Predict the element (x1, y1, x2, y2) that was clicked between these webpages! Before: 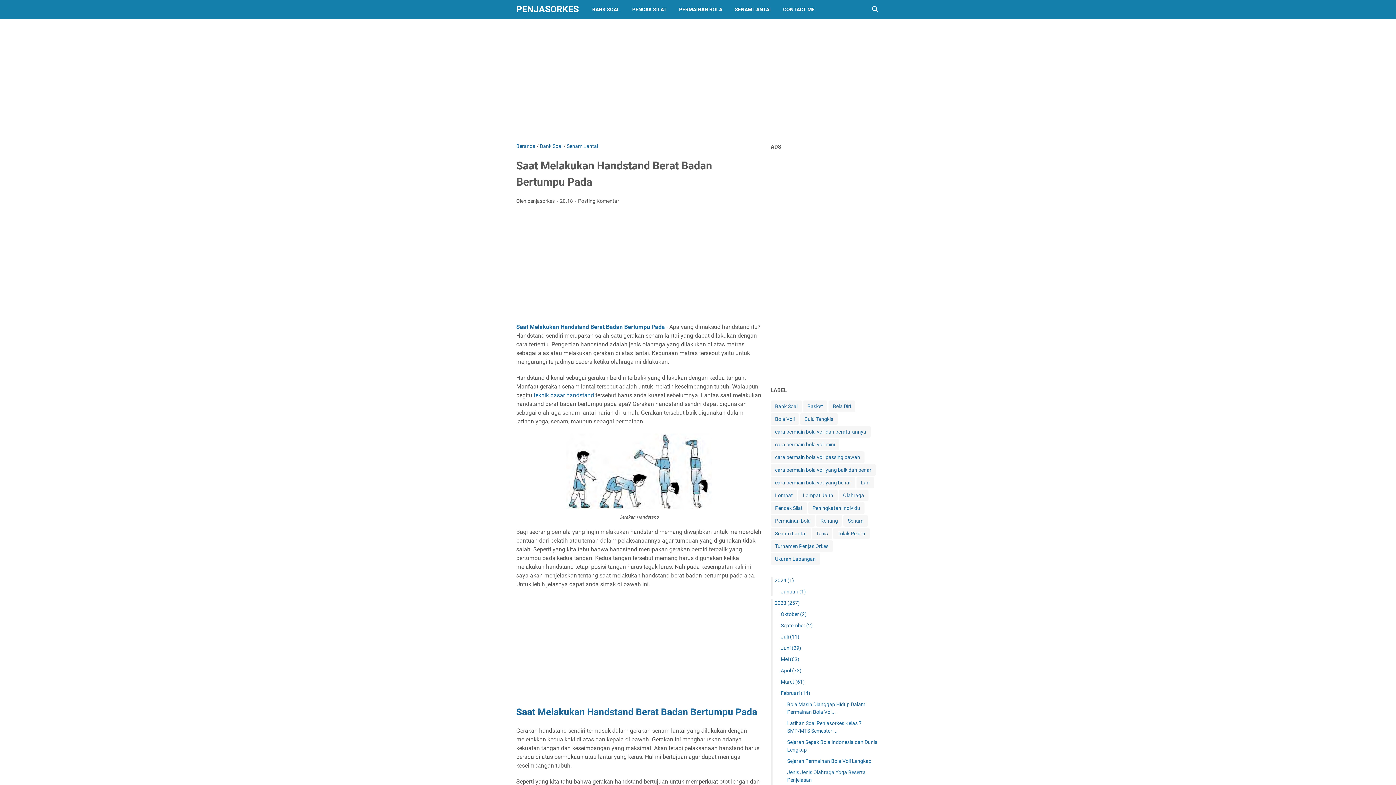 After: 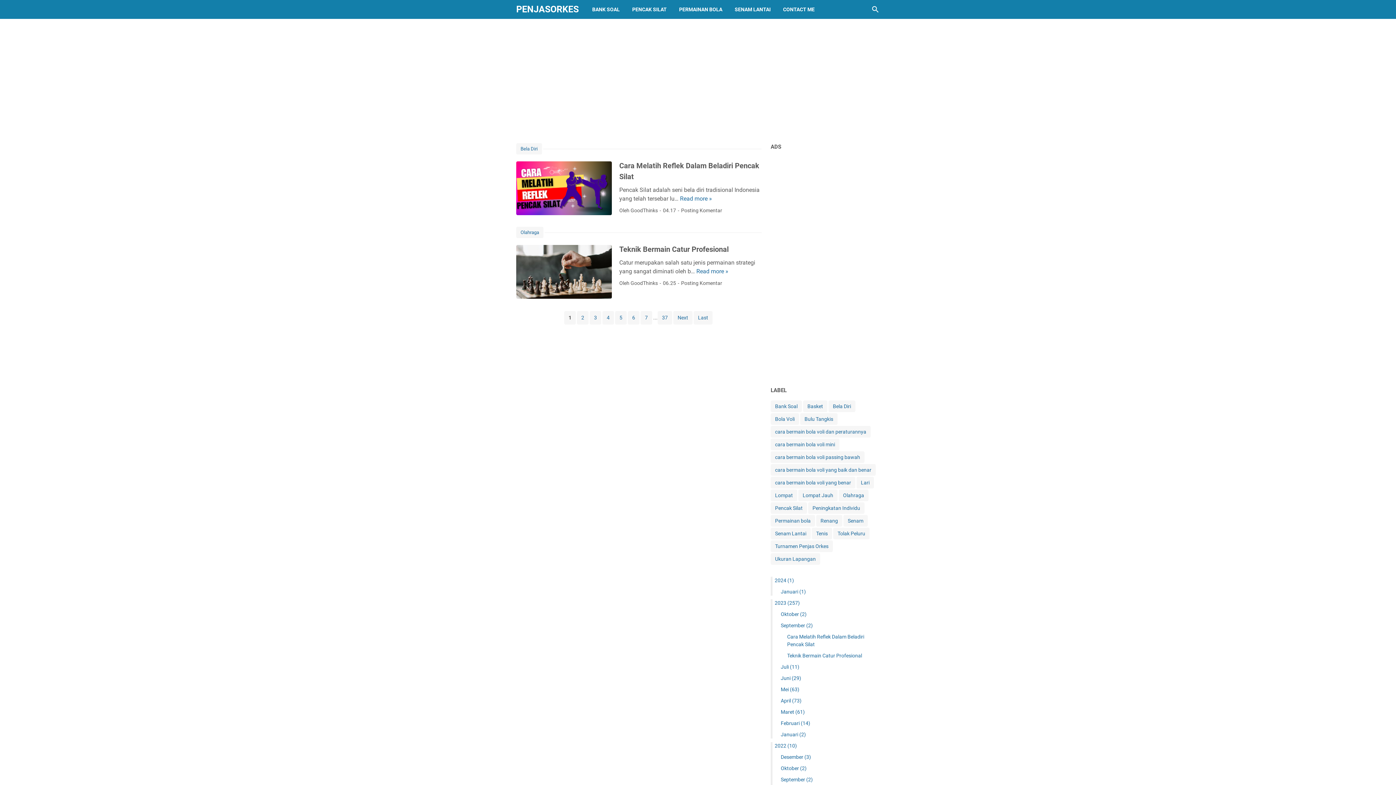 Action: bbox: (781, 622, 813, 628) label: September (2)